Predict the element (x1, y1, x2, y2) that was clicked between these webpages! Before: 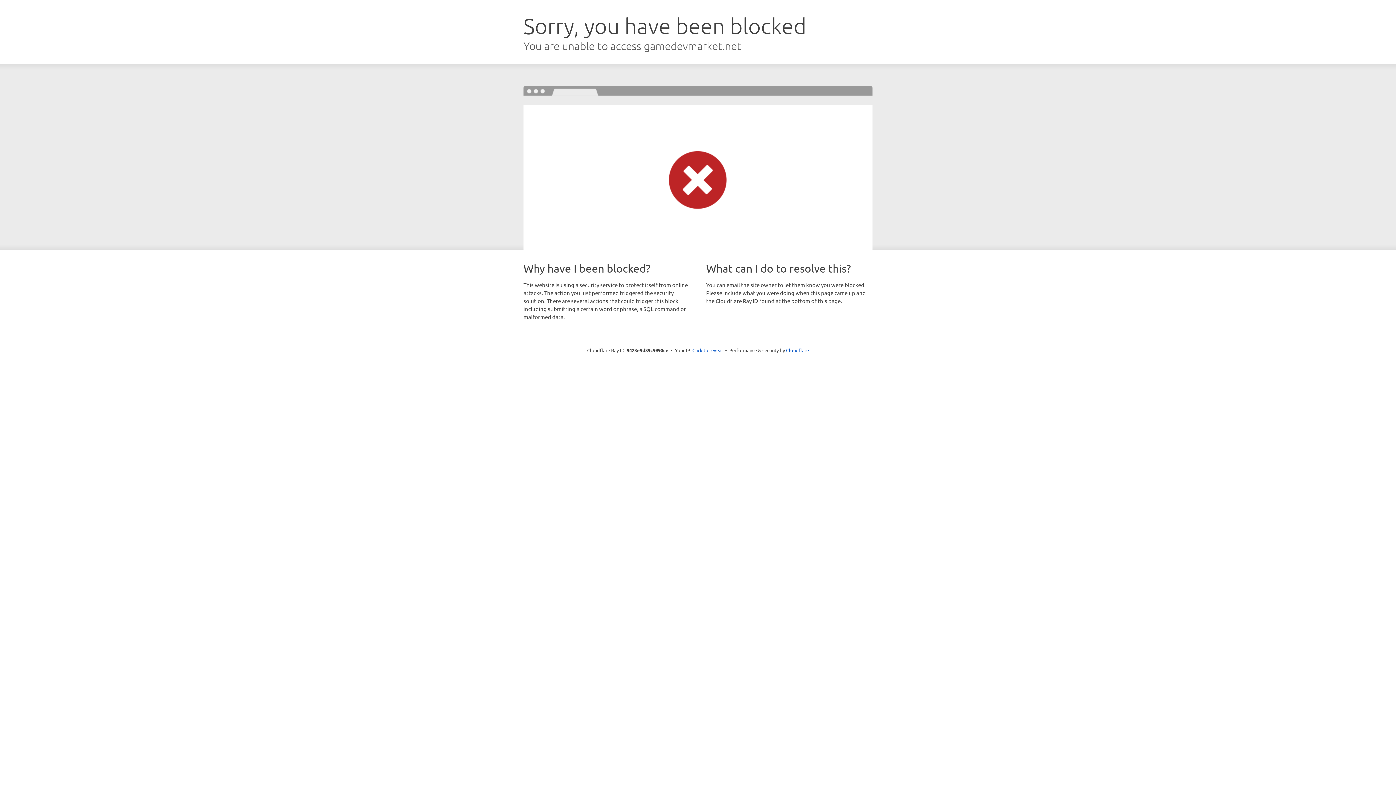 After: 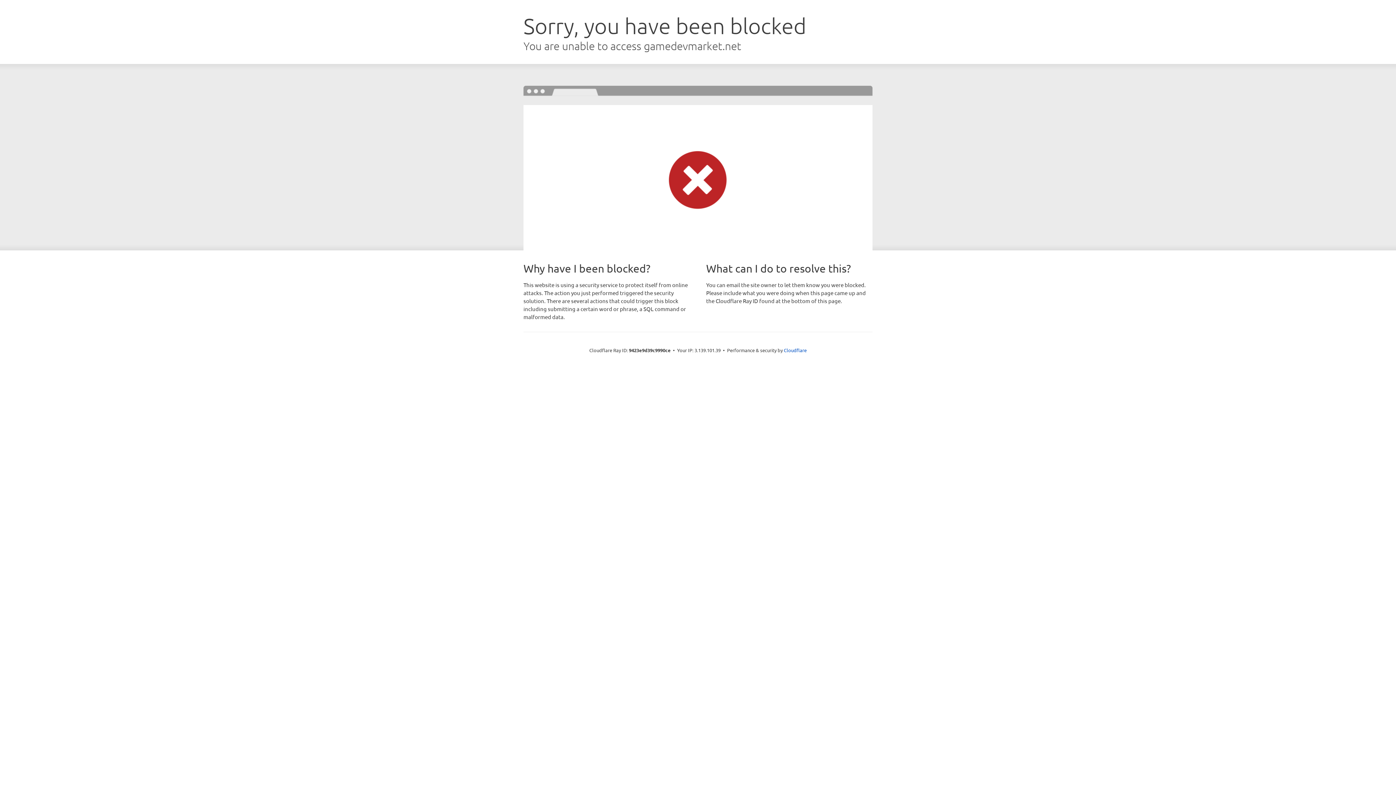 Action: bbox: (692, 346, 723, 353) label: Click to reveal